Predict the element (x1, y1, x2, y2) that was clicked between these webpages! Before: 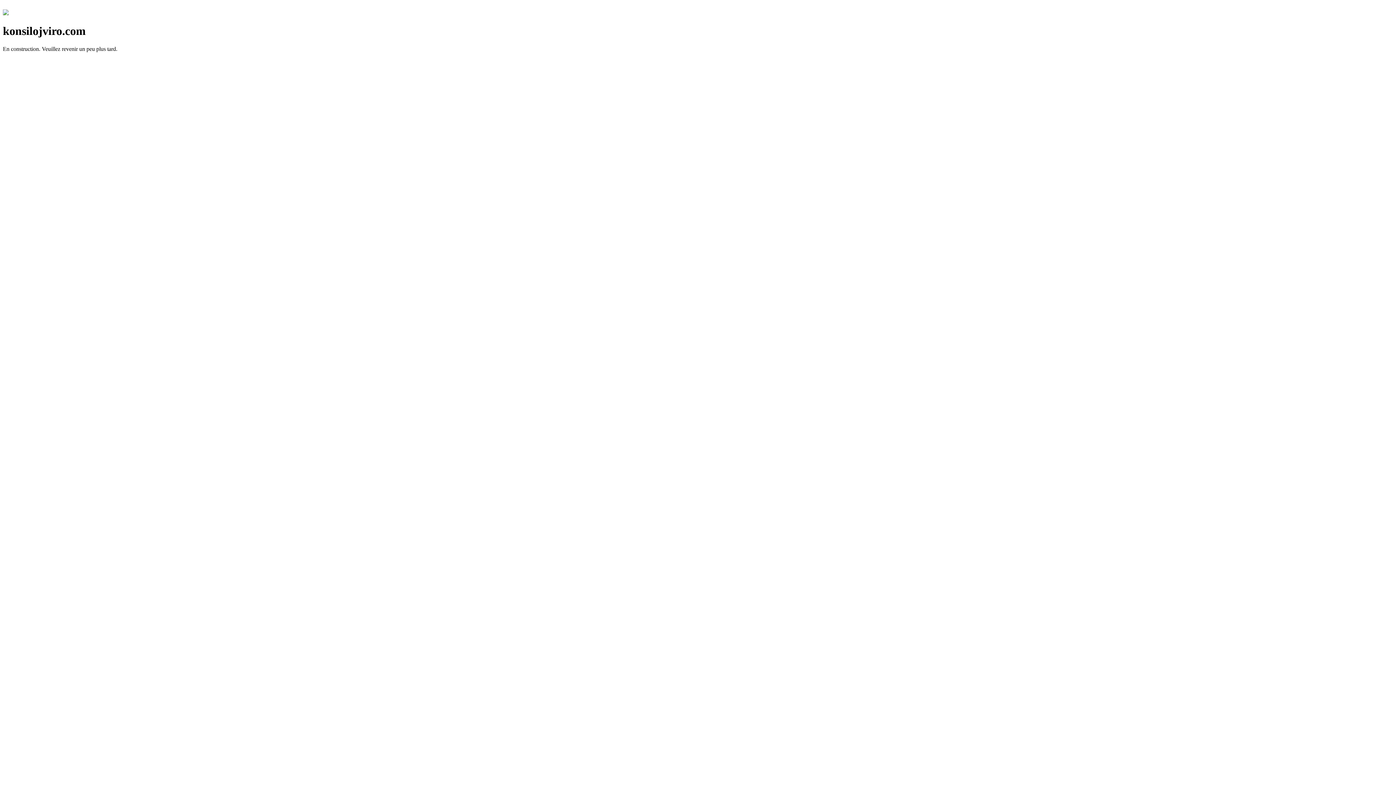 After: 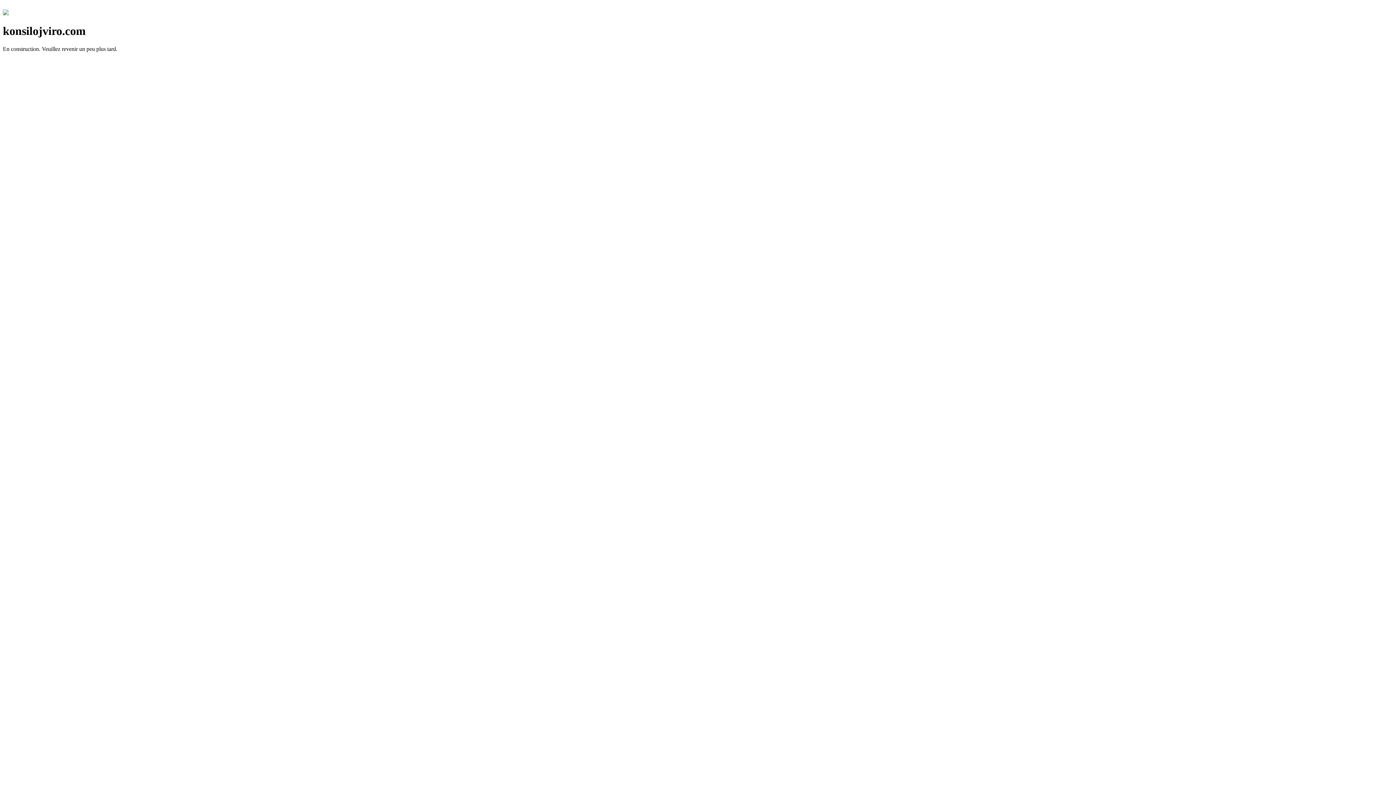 Action: bbox: (2, 10, 8, 16)